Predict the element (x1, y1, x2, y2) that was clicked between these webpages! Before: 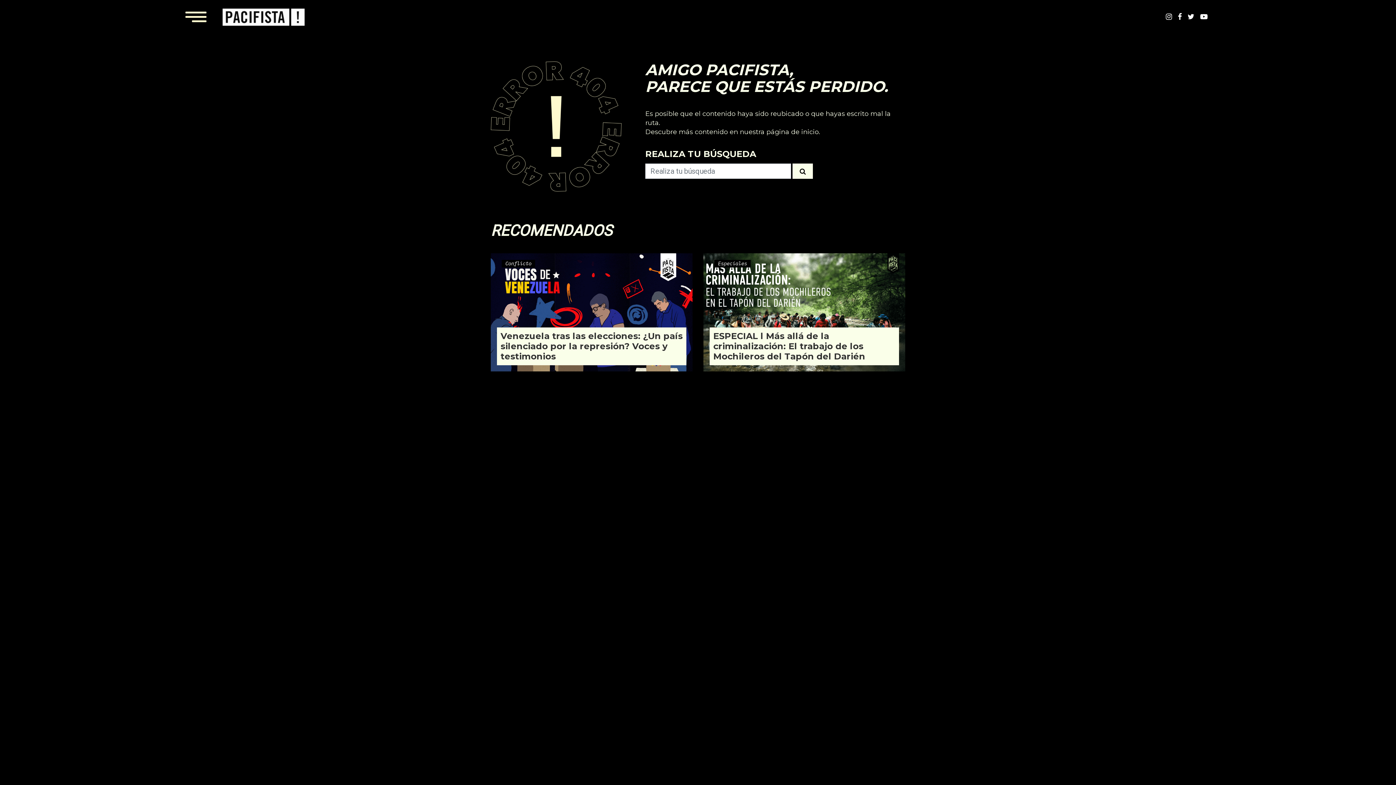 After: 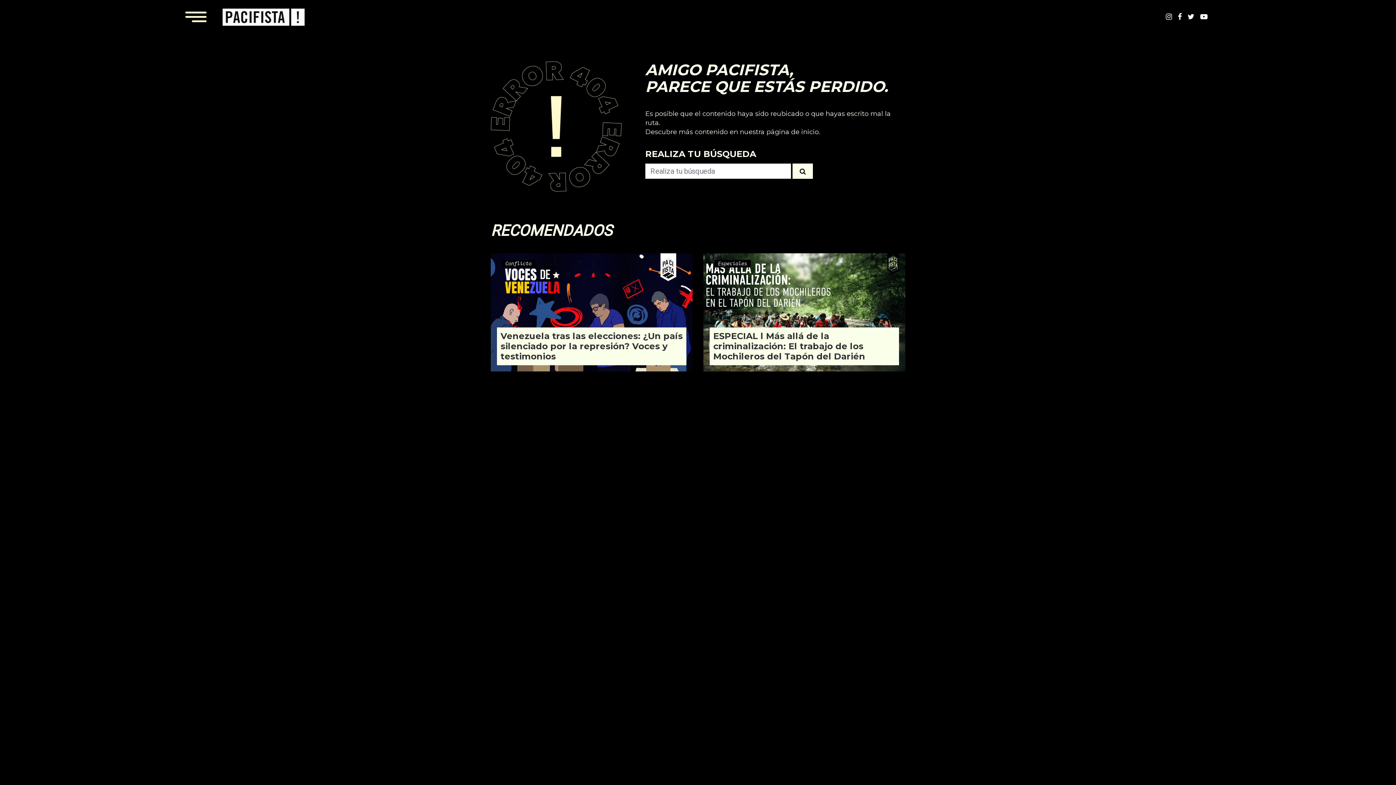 Action: bbox: (1166, 12, 1172, 21)